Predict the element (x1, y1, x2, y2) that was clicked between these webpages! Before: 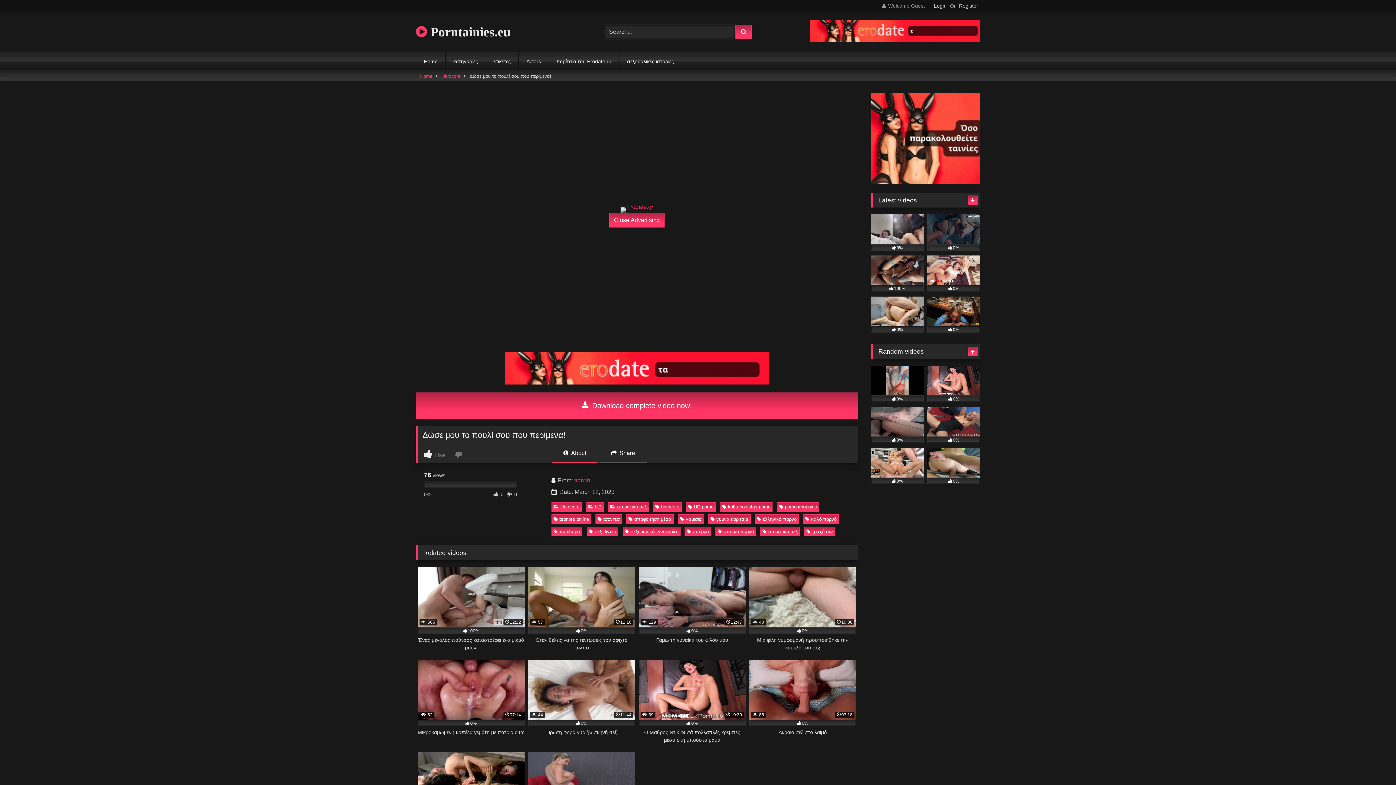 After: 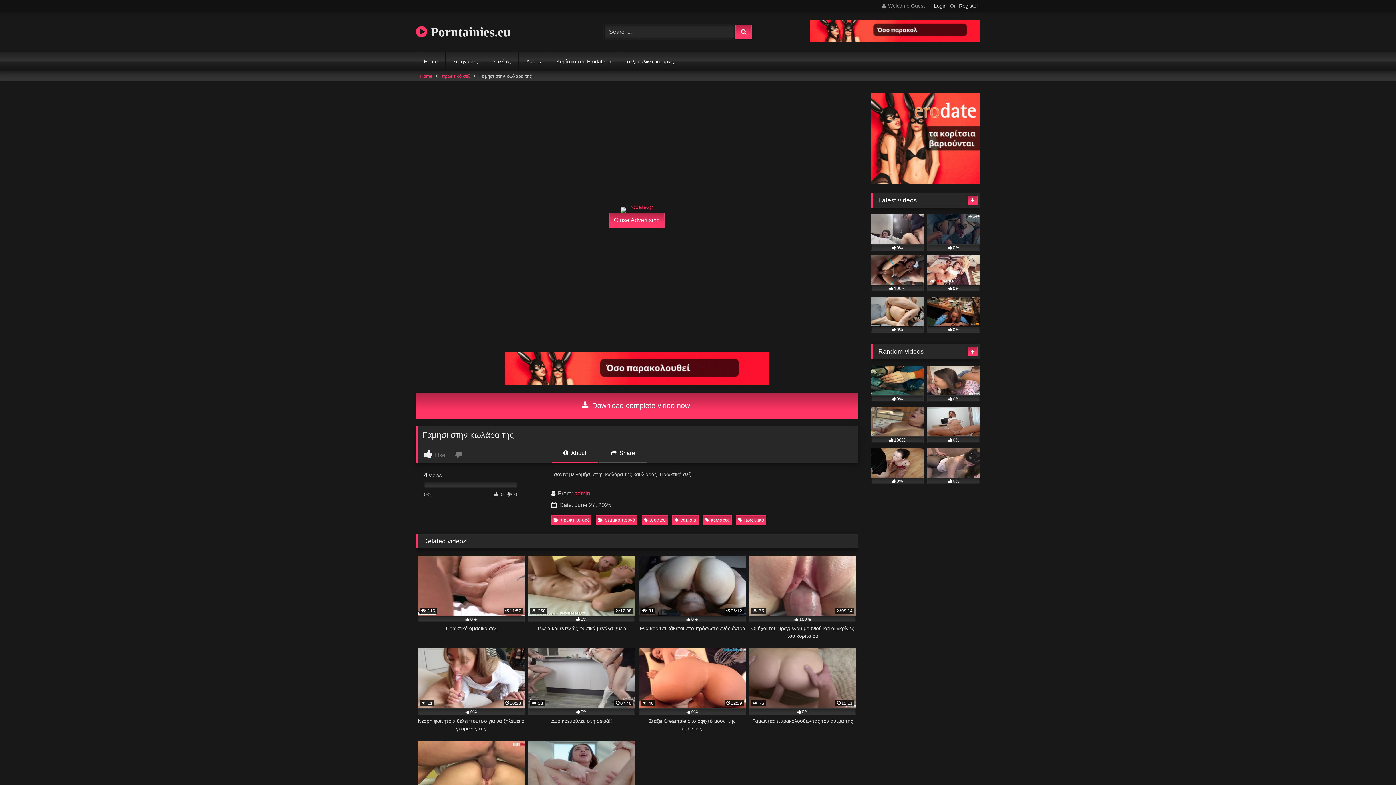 Action: bbox: (927, 214, 980, 250) label: 0%